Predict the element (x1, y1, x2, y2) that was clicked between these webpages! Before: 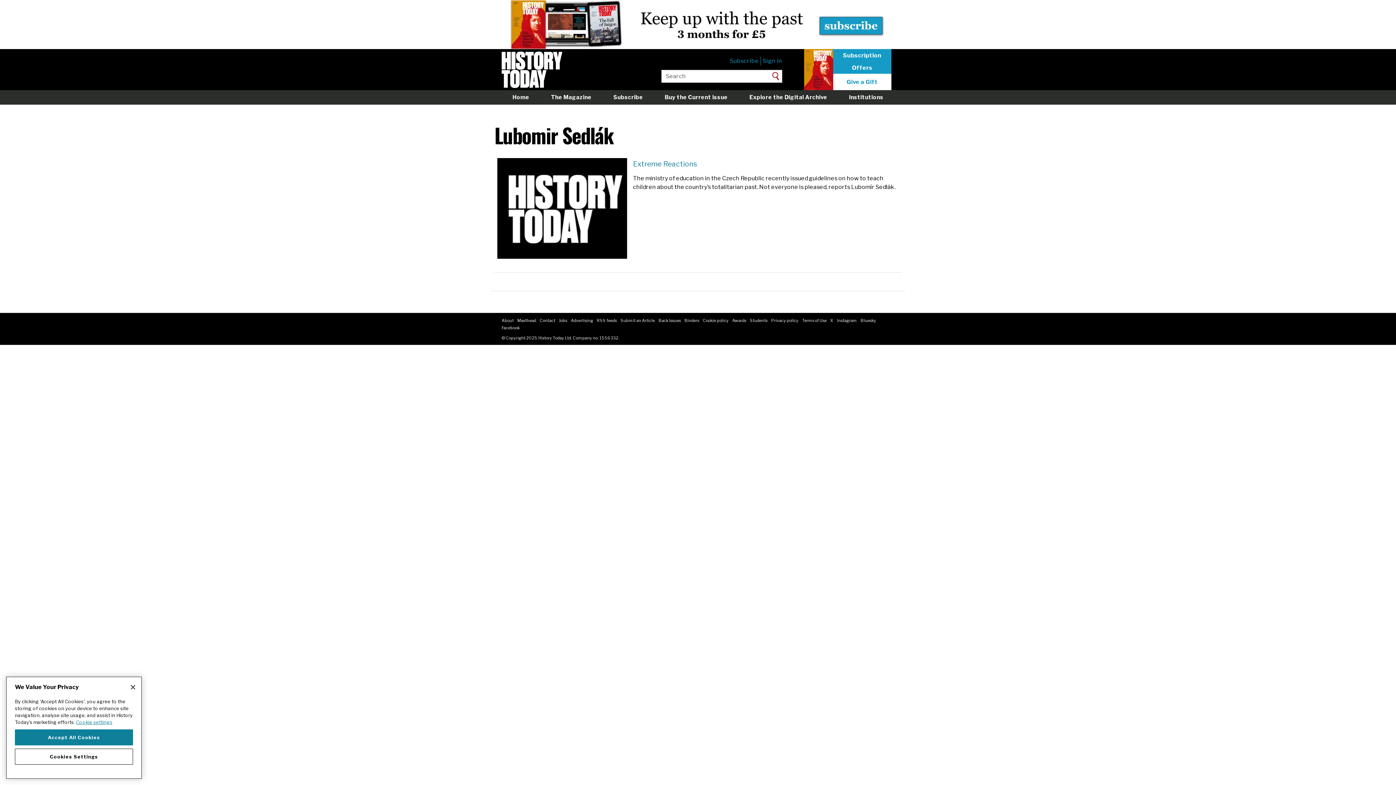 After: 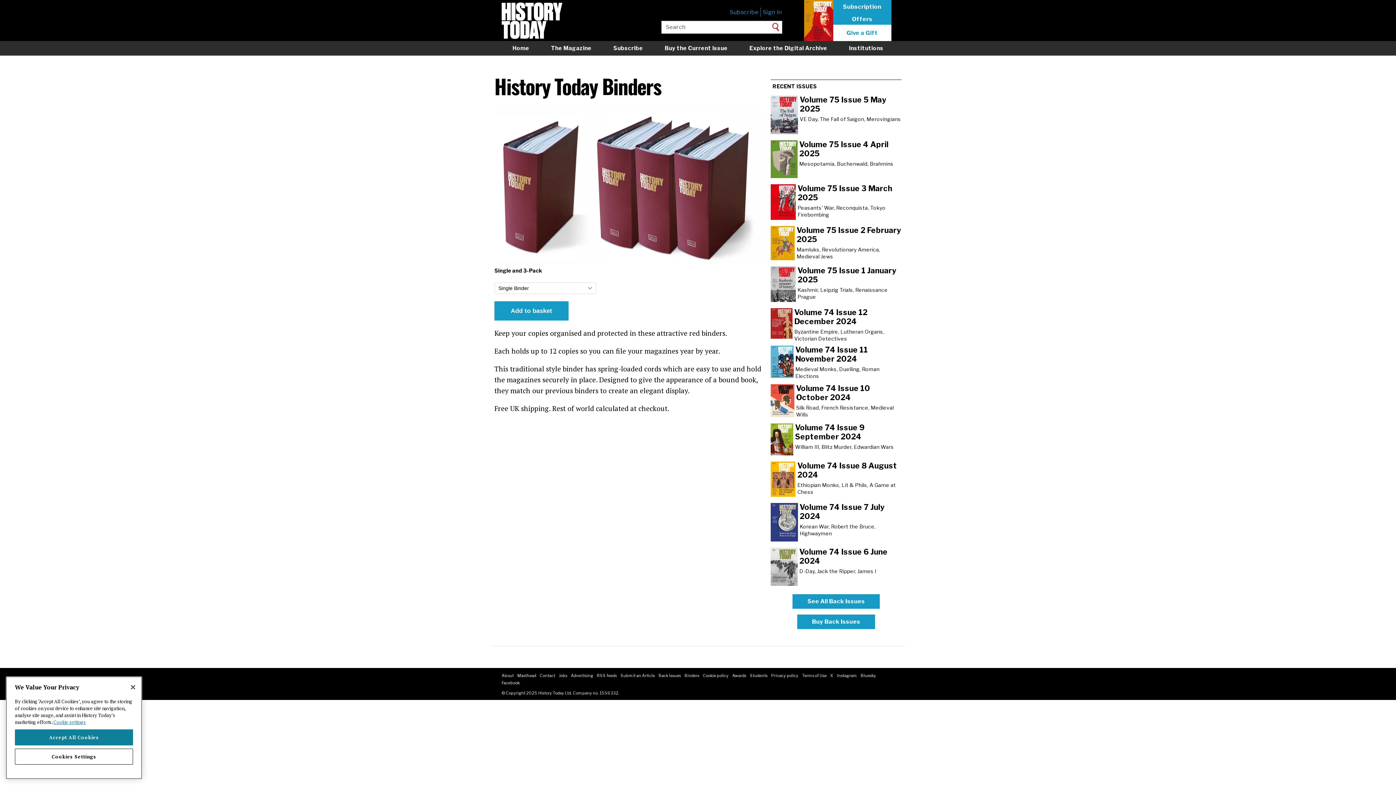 Action: label: Binders bbox: (684, 318, 699, 323)